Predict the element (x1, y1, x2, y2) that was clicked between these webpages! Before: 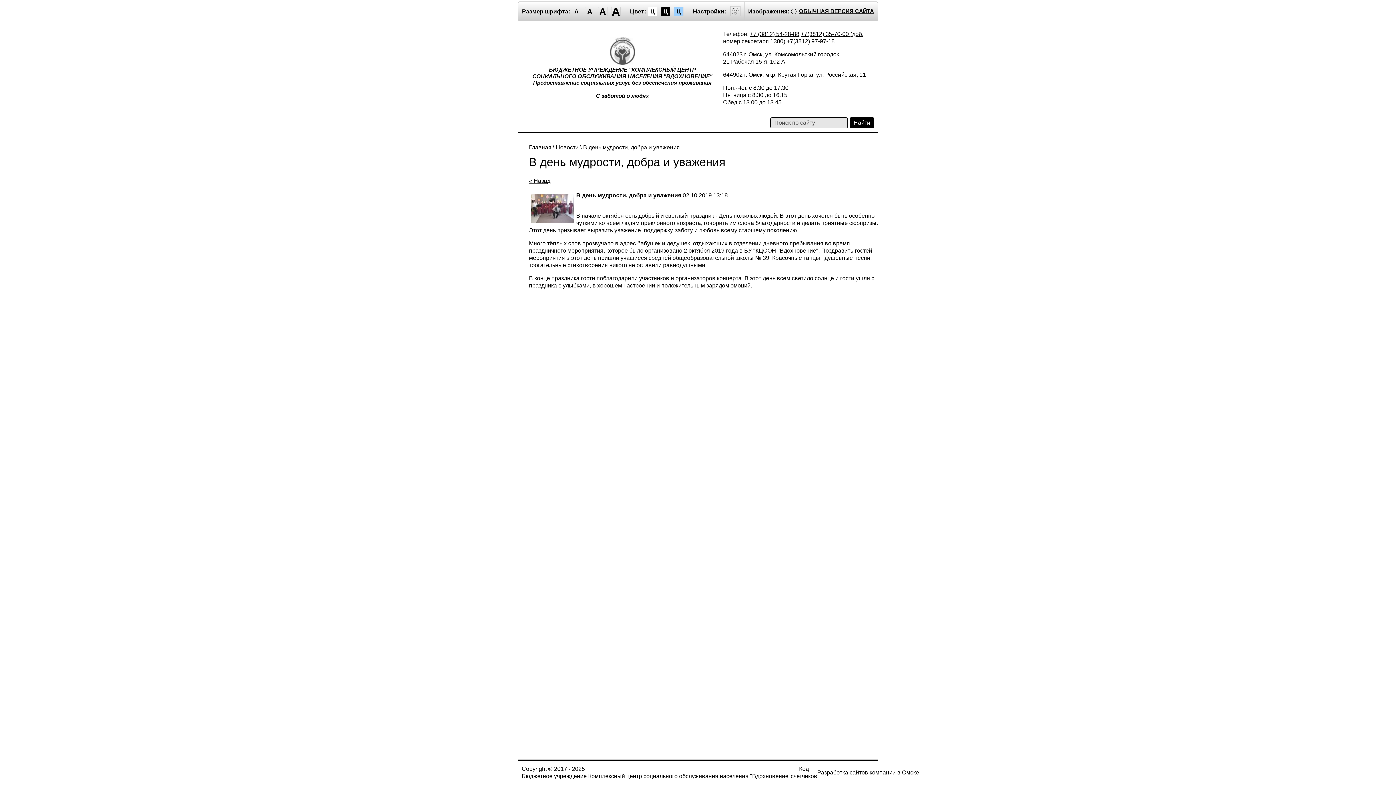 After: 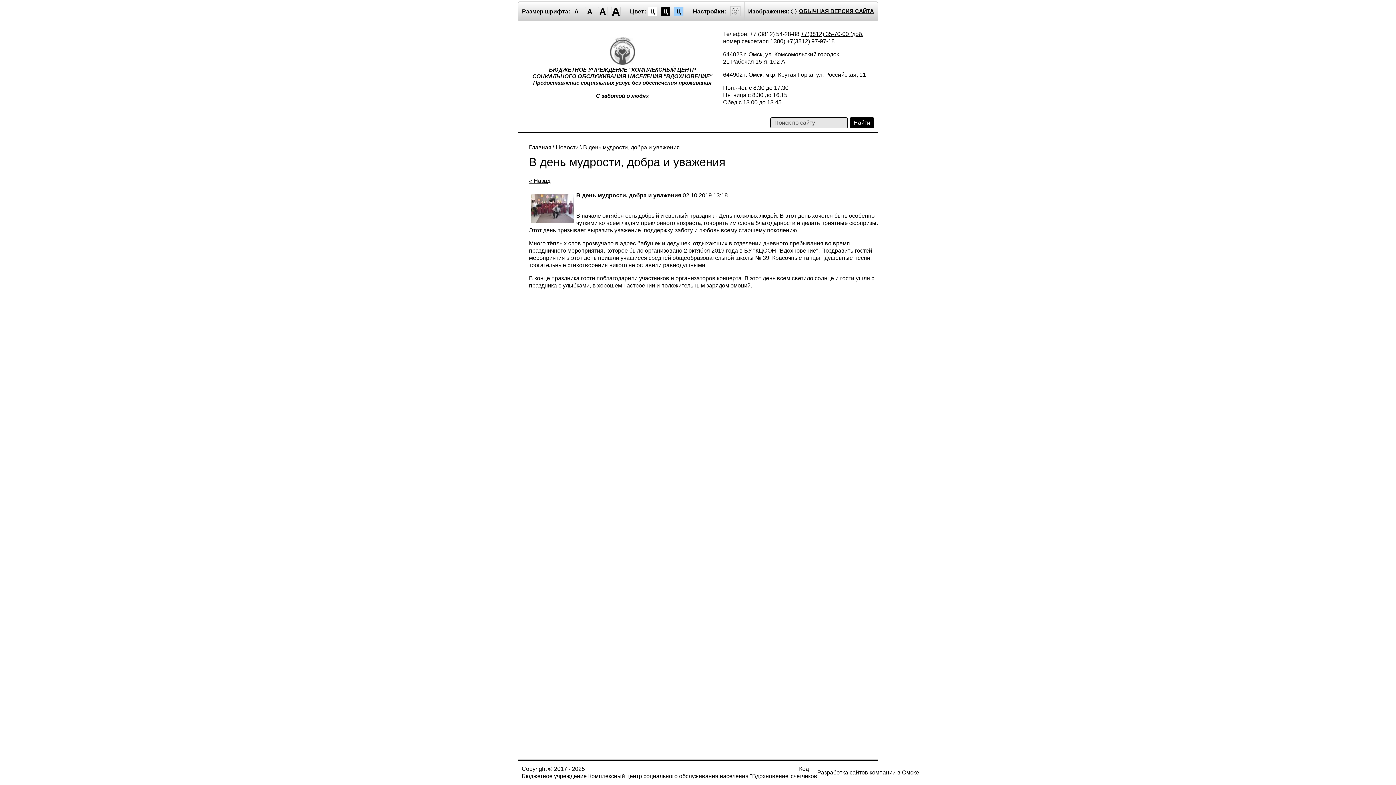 Action: label: +7 (3812) 54-28-88 bbox: (750, 30, 799, 37)